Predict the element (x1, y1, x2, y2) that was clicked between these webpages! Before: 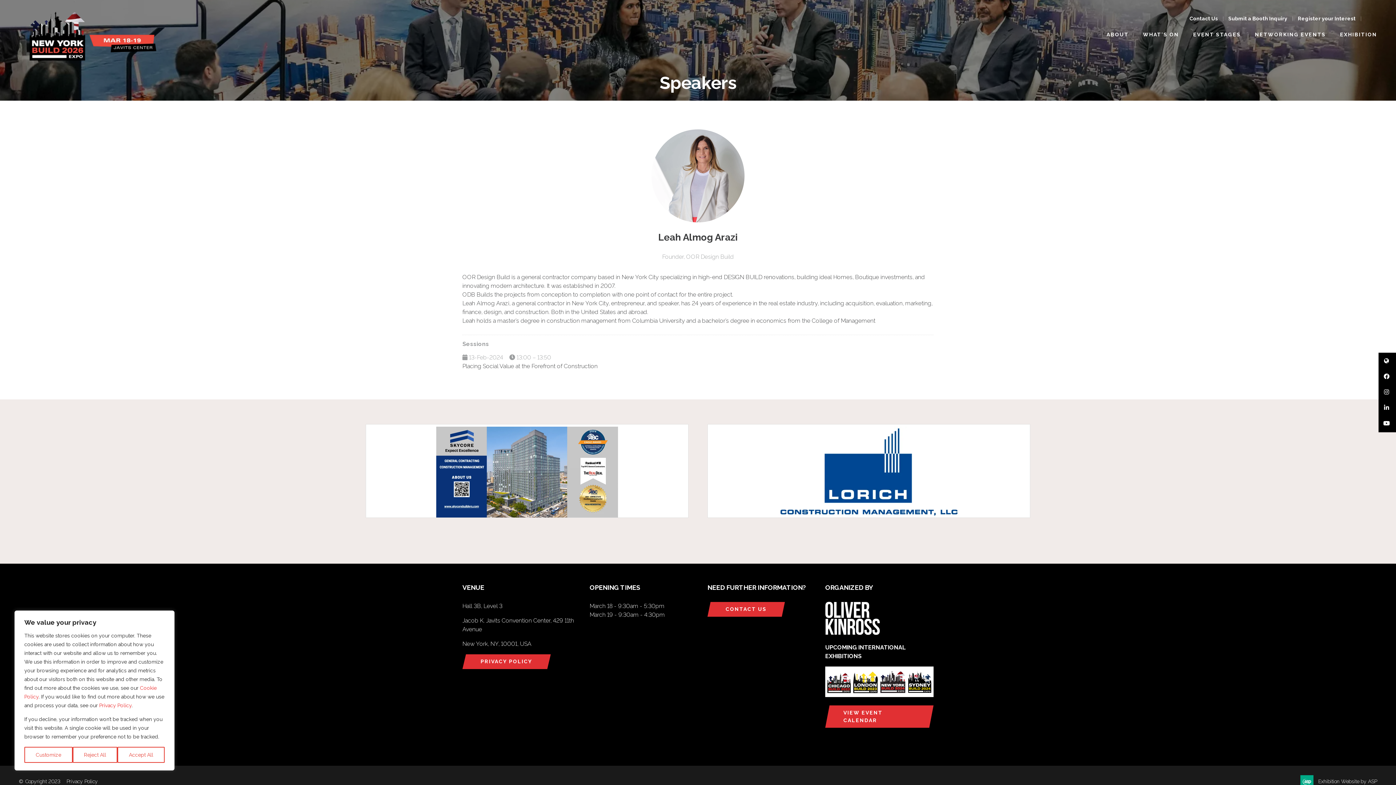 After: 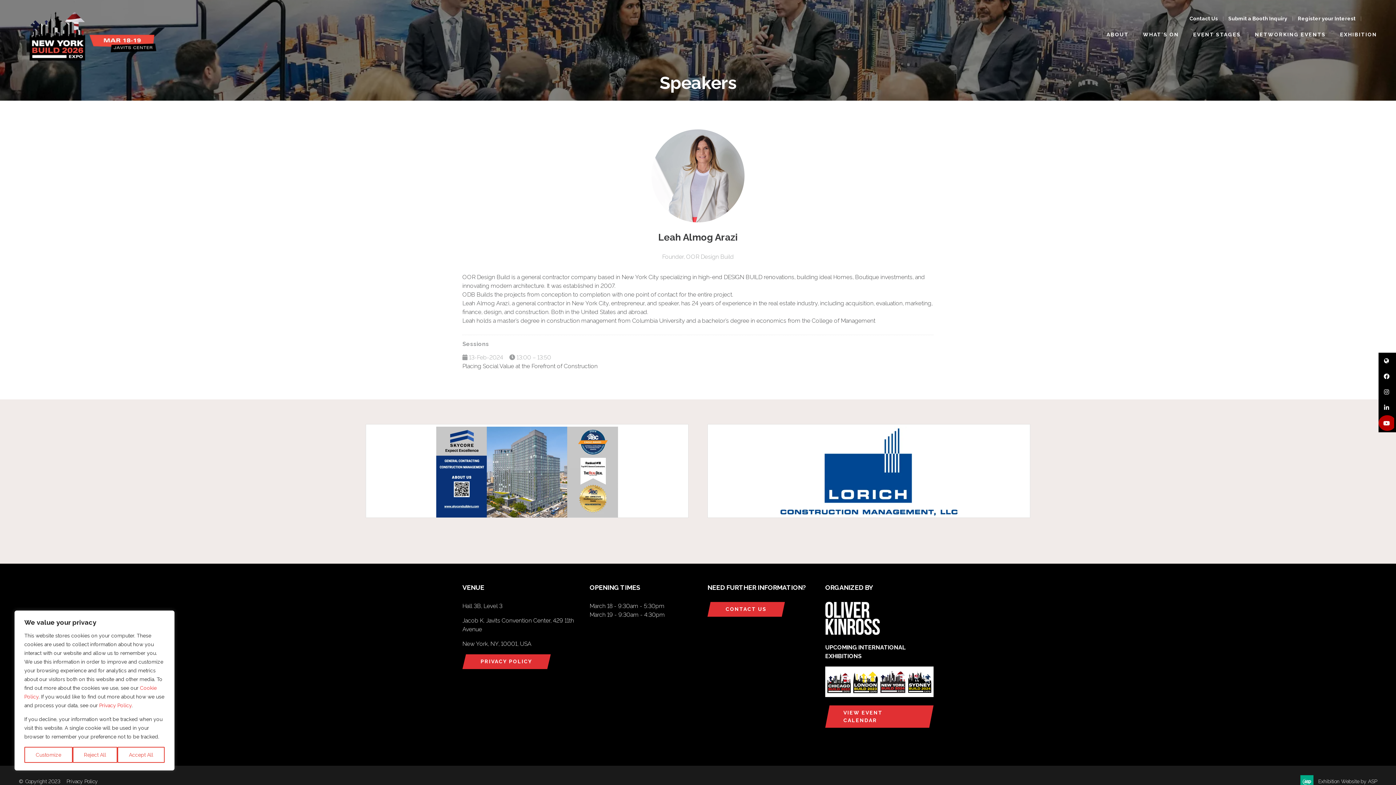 Action: bbox: (1378, 415, 1394, 431) label: YouTube